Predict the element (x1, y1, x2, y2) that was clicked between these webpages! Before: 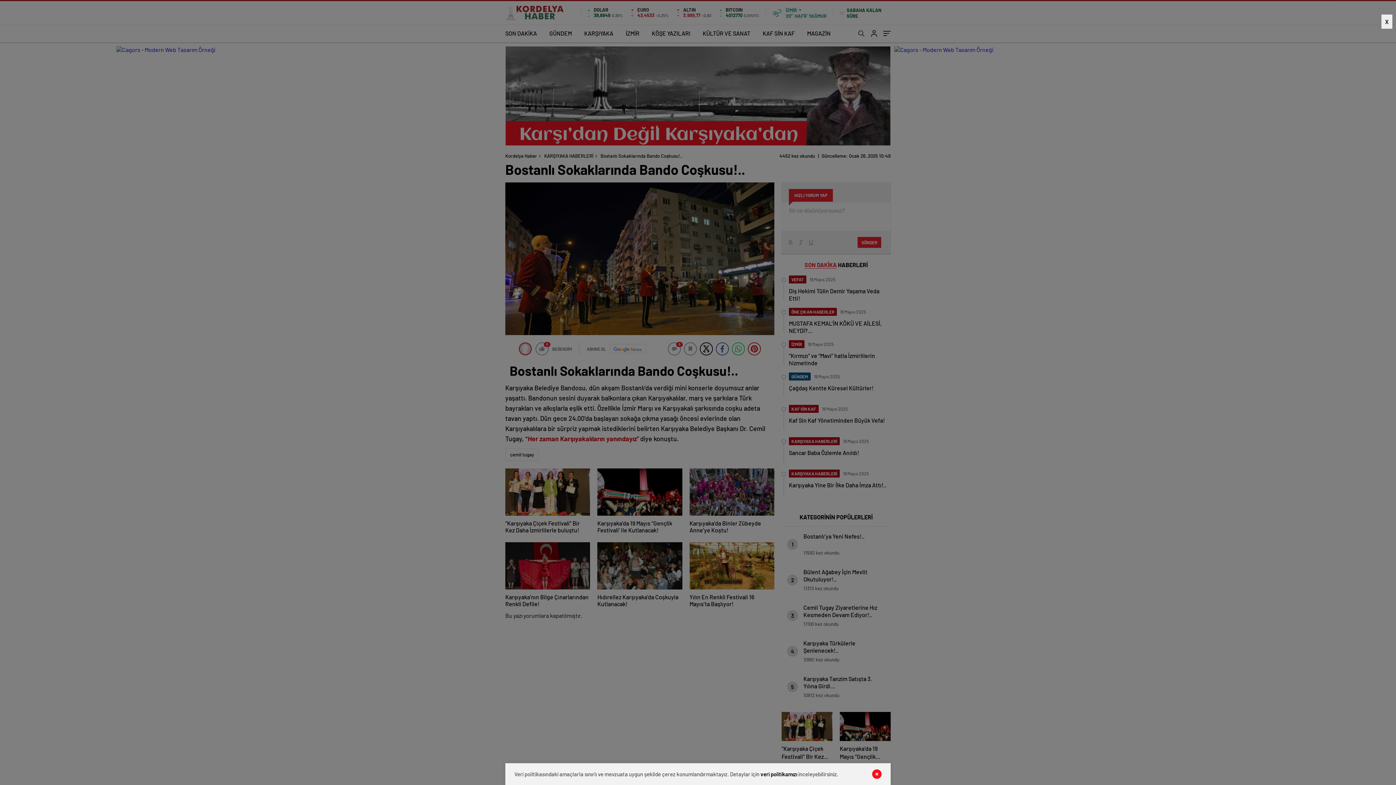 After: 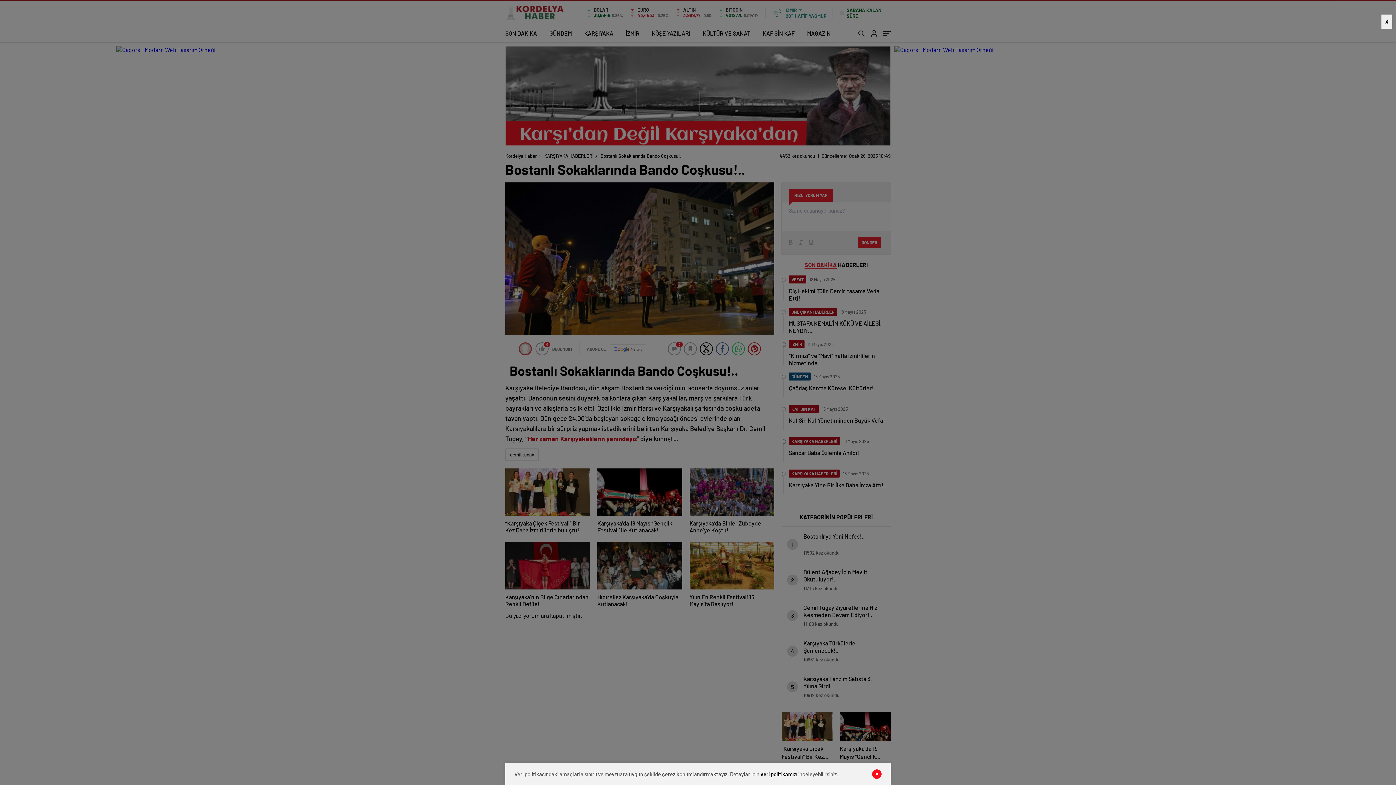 Action: bbox: (872, 769, 881, 779)